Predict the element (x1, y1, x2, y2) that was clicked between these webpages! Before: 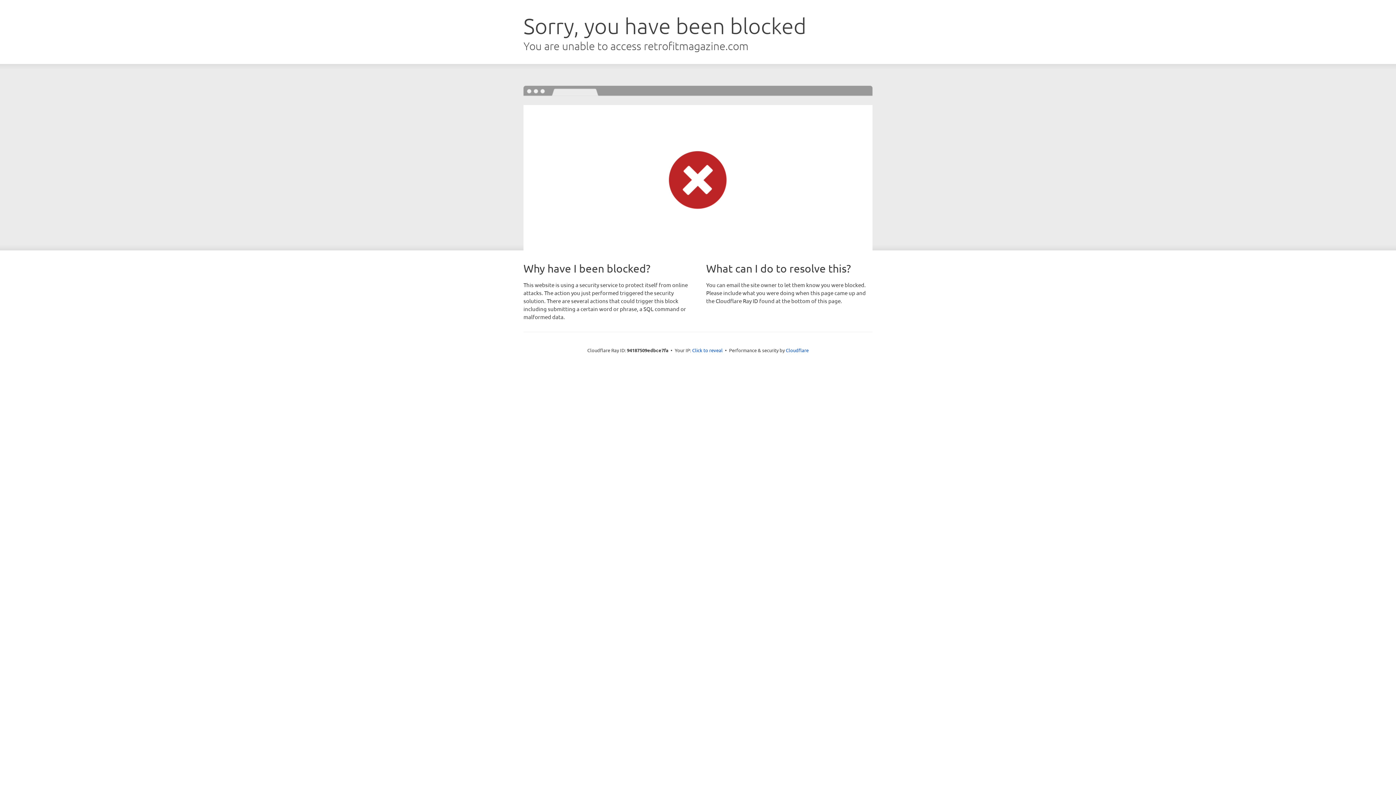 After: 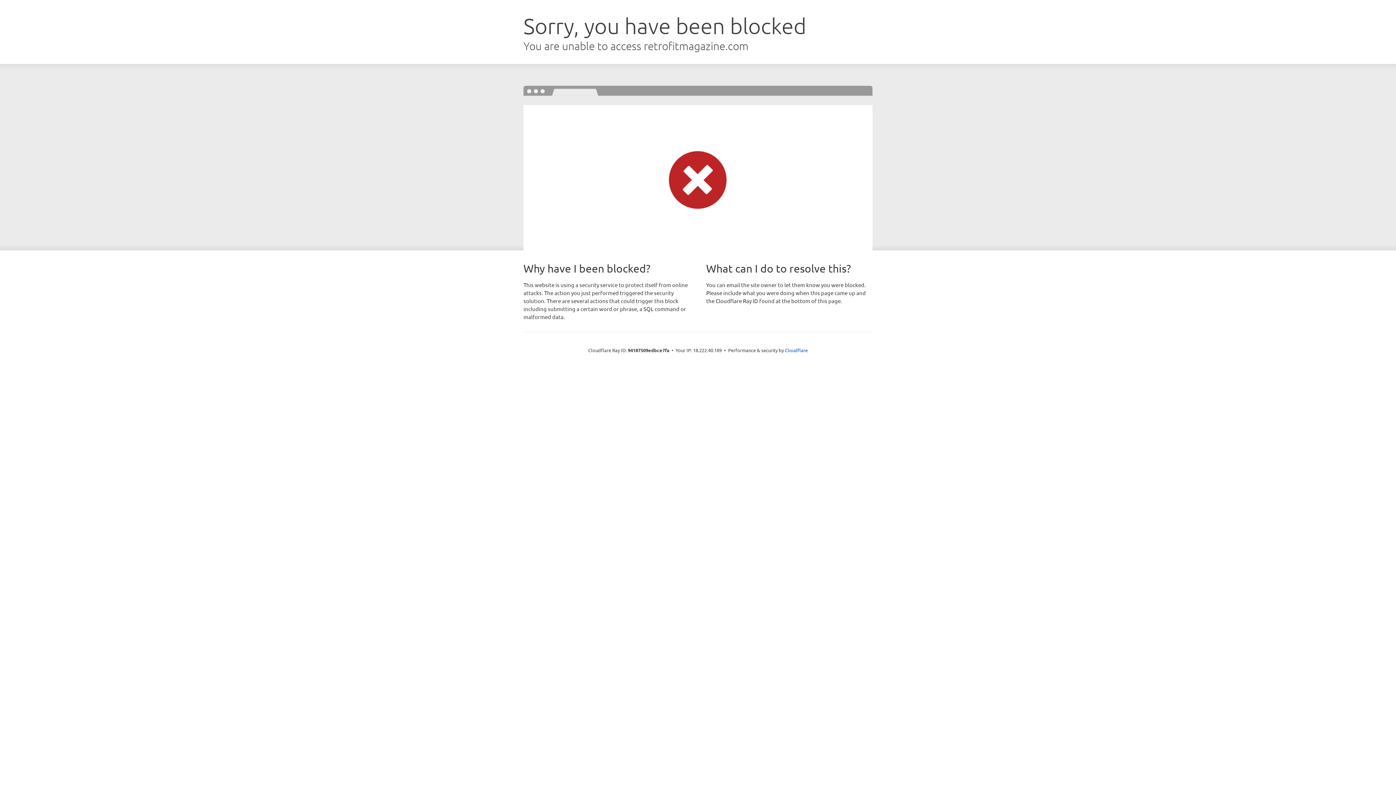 Action: label: Click to reveal bbox: (692, 346, 722, 353)